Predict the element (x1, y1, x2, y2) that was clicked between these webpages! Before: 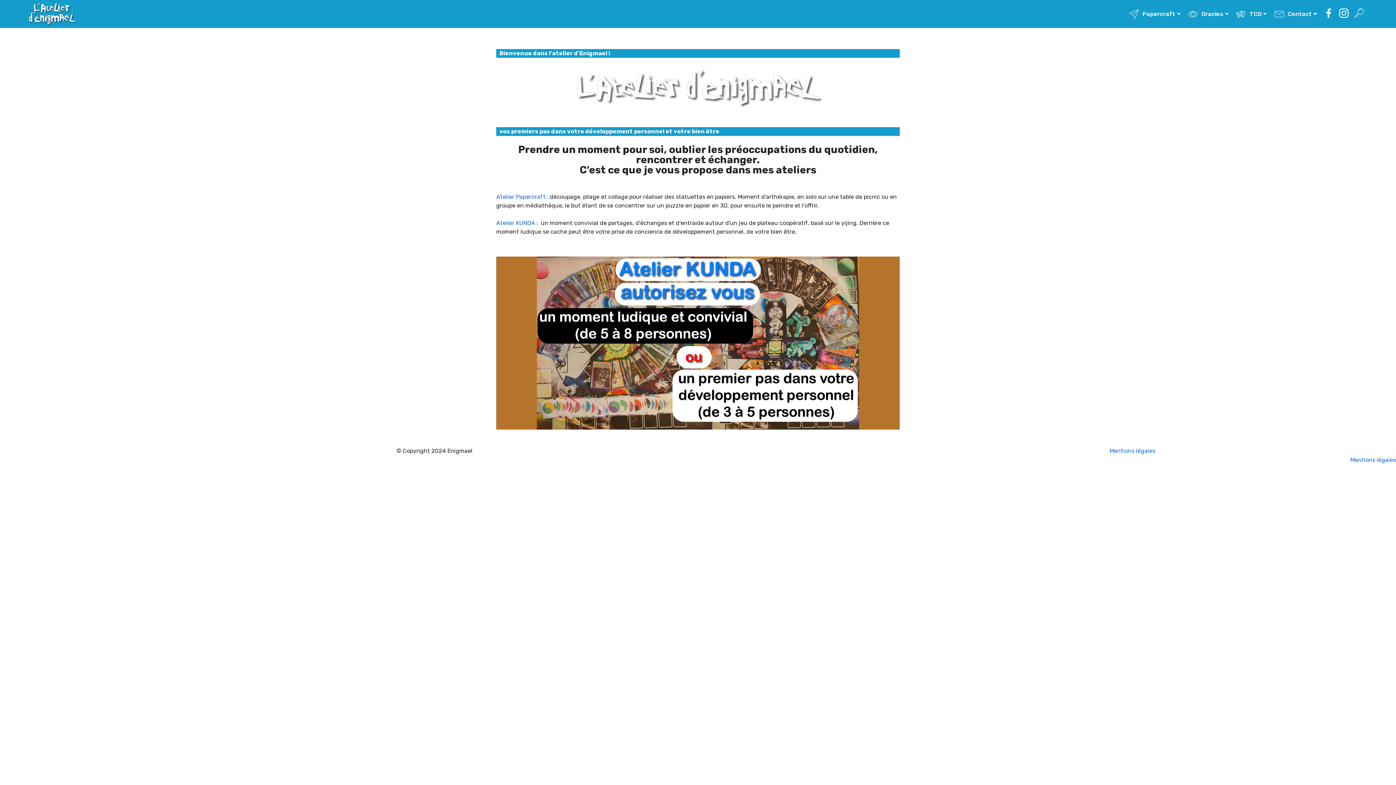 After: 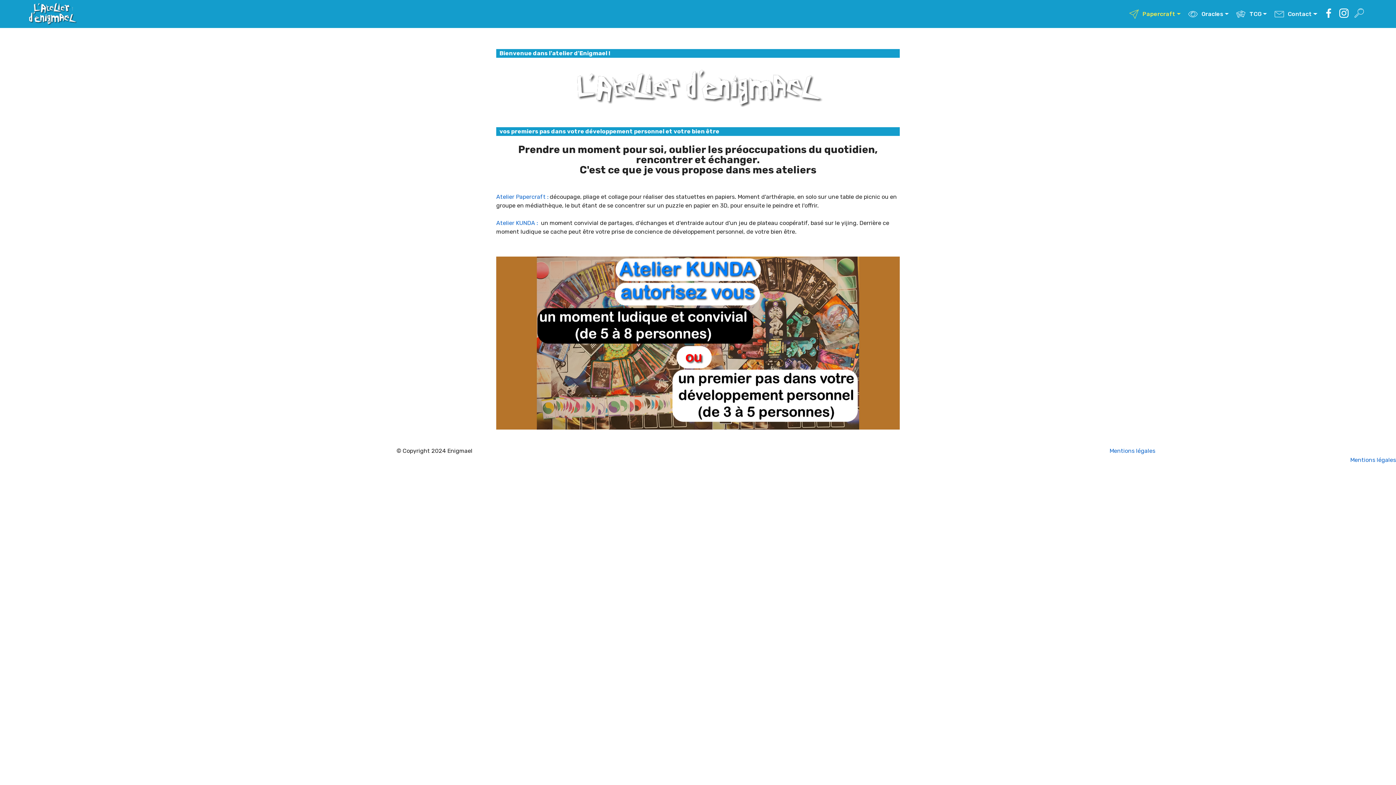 Action: bbox: (1129, 7, 1181, 20) label: Papercraft